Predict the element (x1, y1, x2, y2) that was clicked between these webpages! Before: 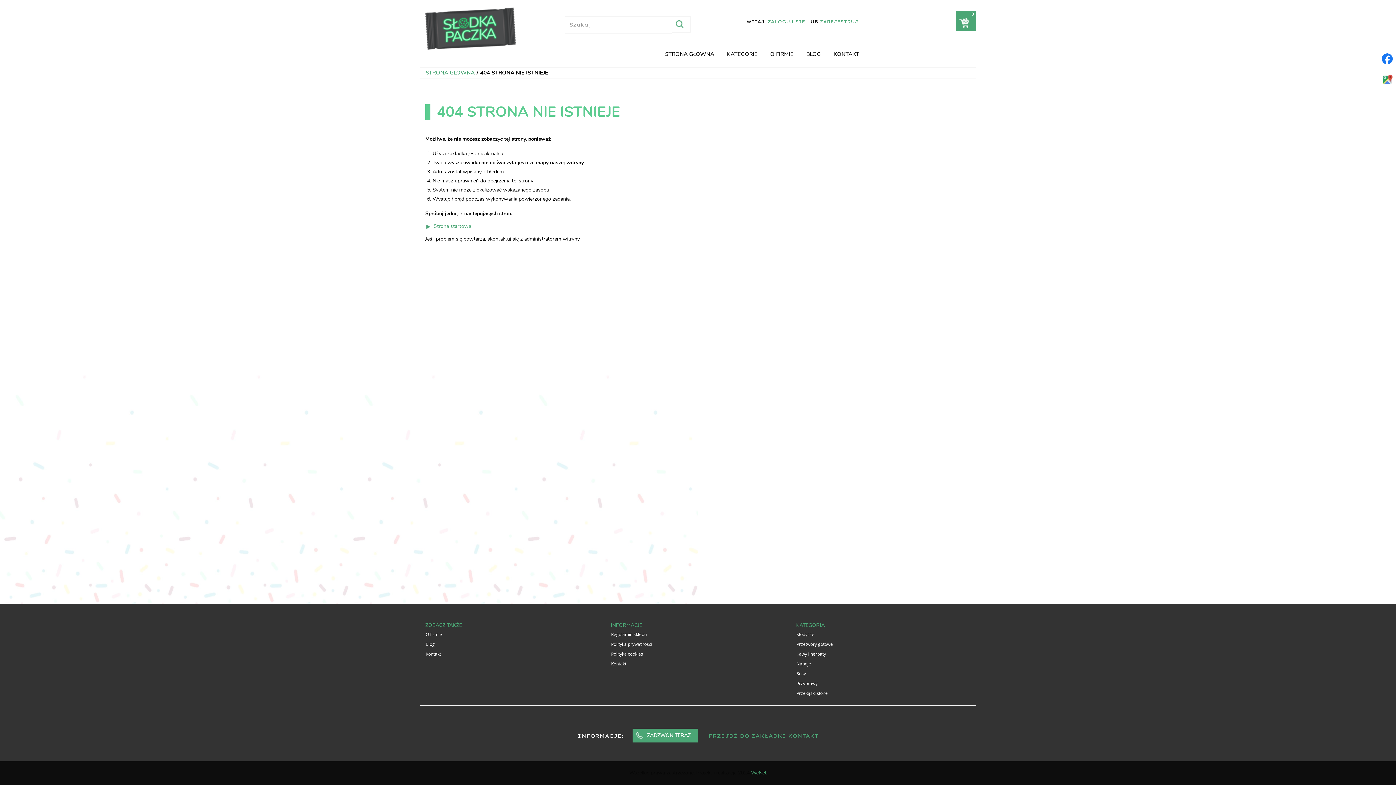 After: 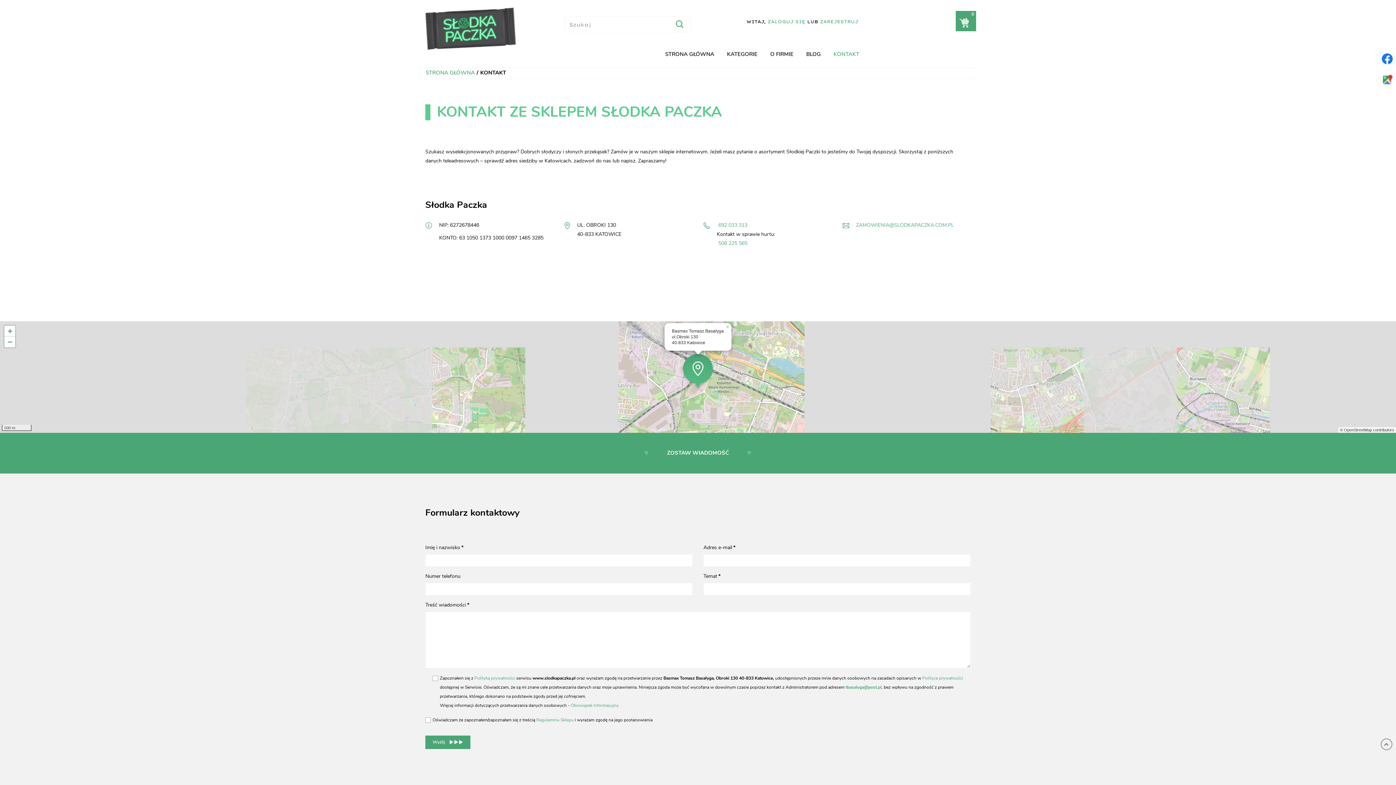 Action: label: Kontakt bbox: (610, 659, 785, 669)